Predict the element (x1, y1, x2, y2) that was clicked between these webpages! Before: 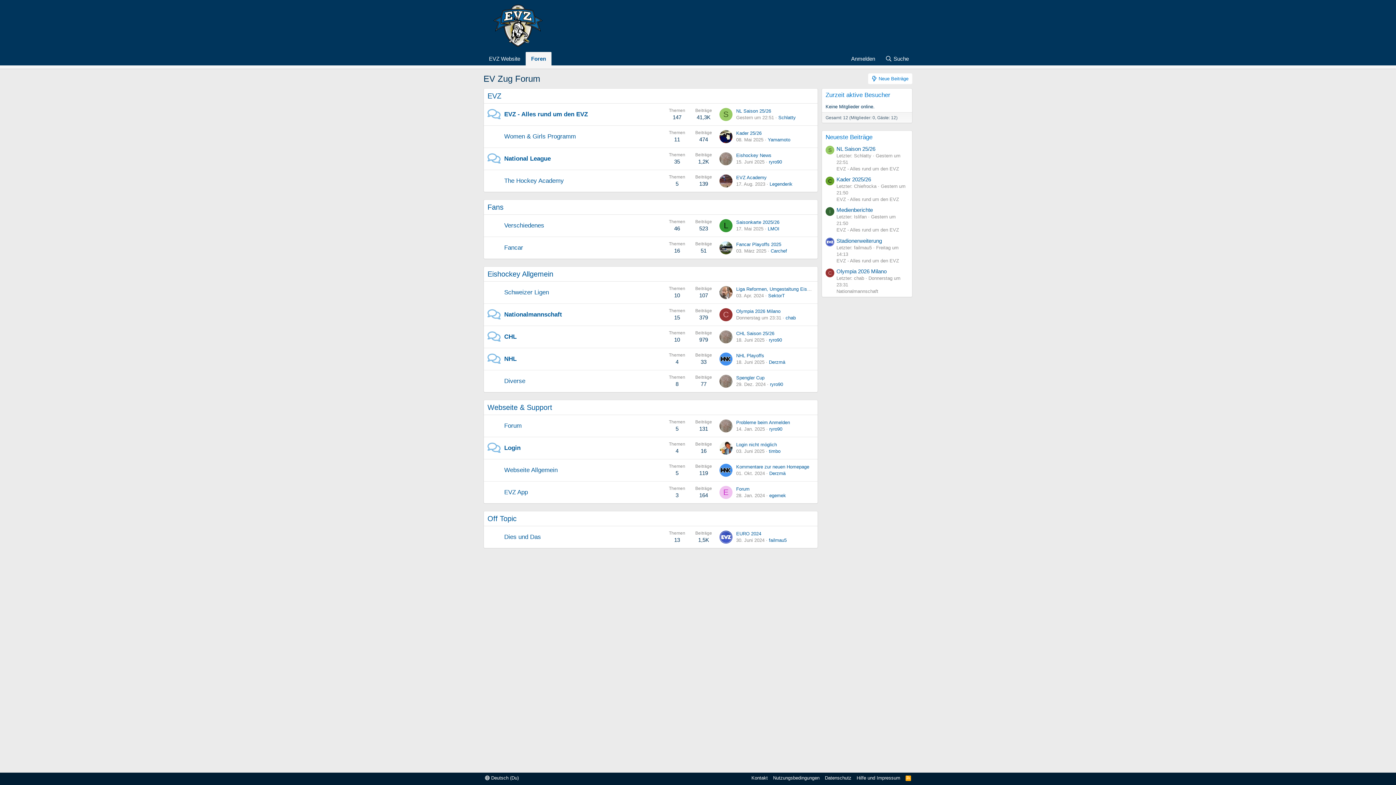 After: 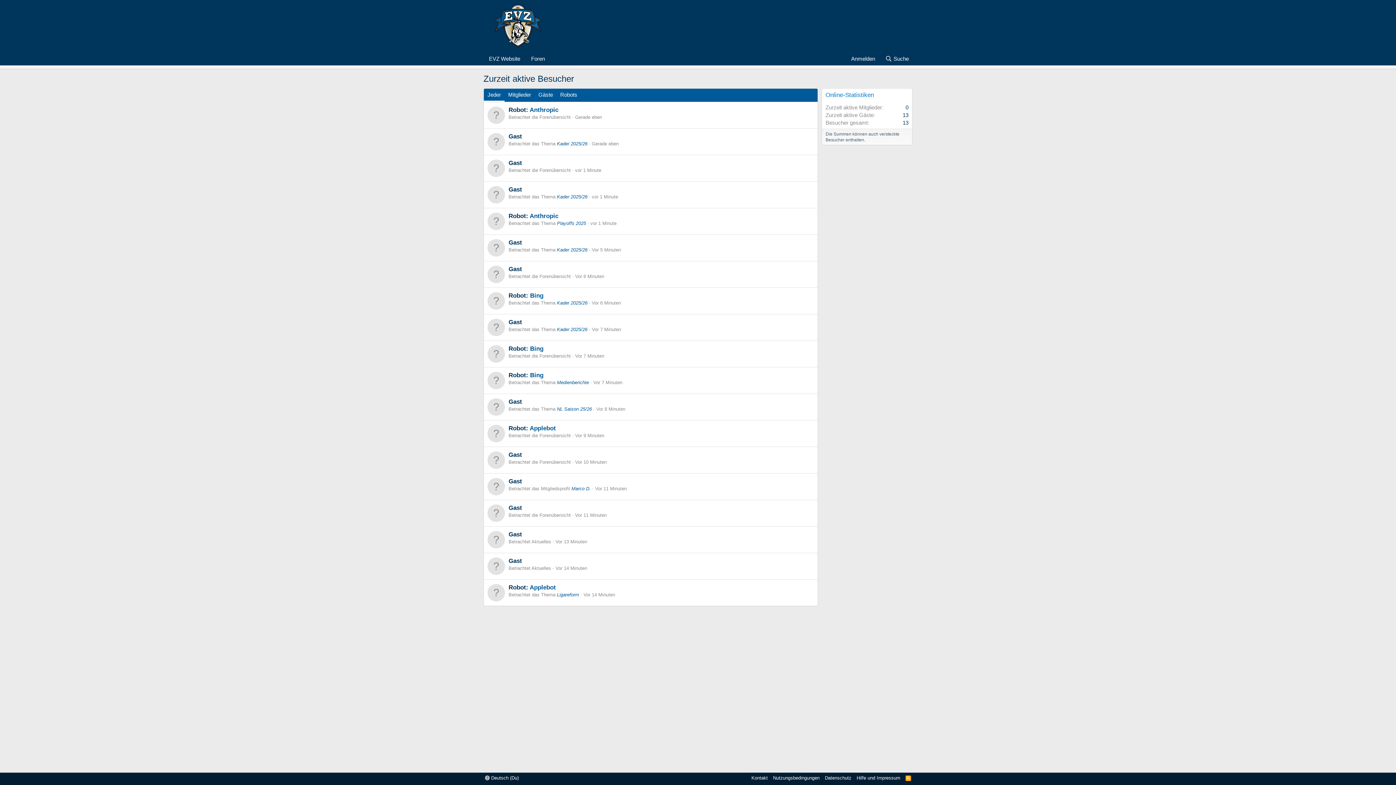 Action: bbox: (825, 91, 890, 98) label: Zurzeit aktive Besucher